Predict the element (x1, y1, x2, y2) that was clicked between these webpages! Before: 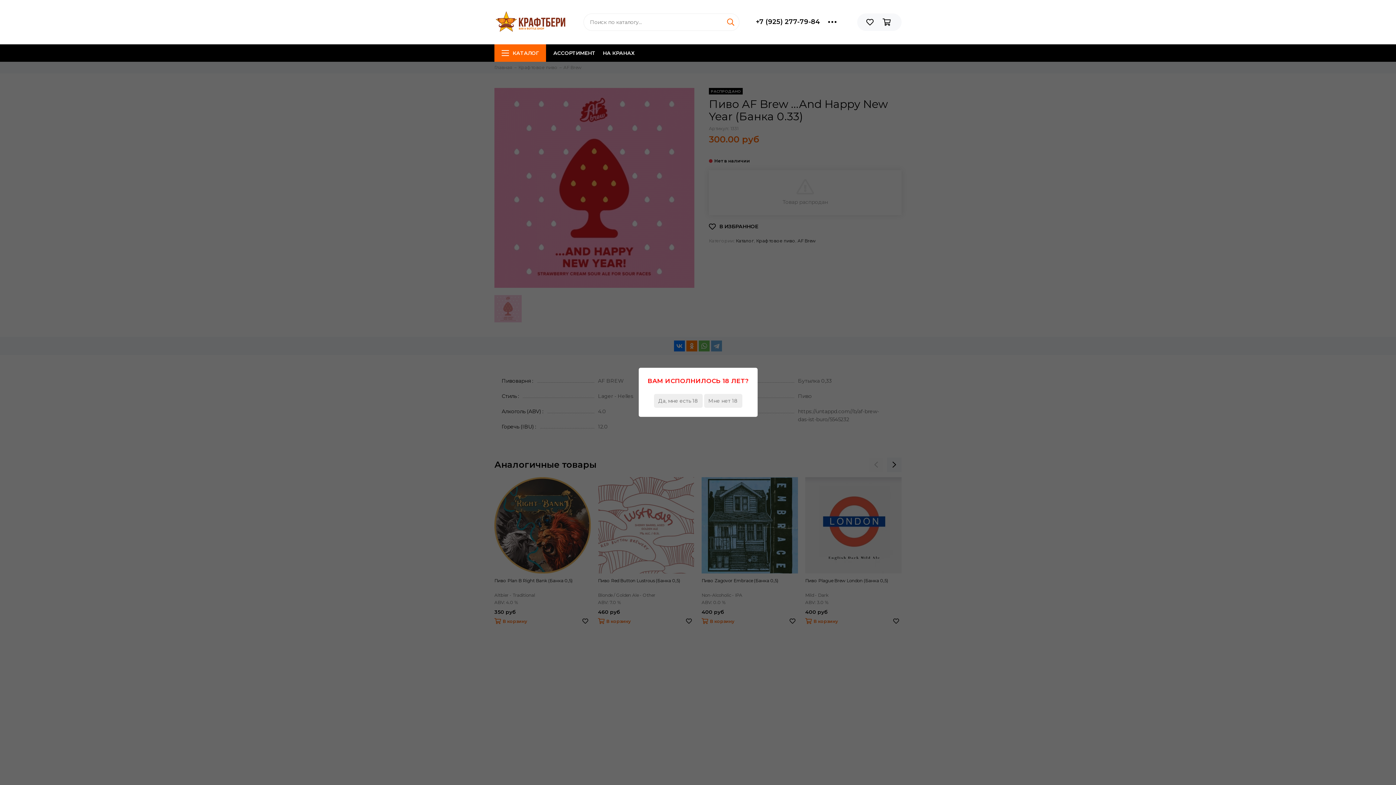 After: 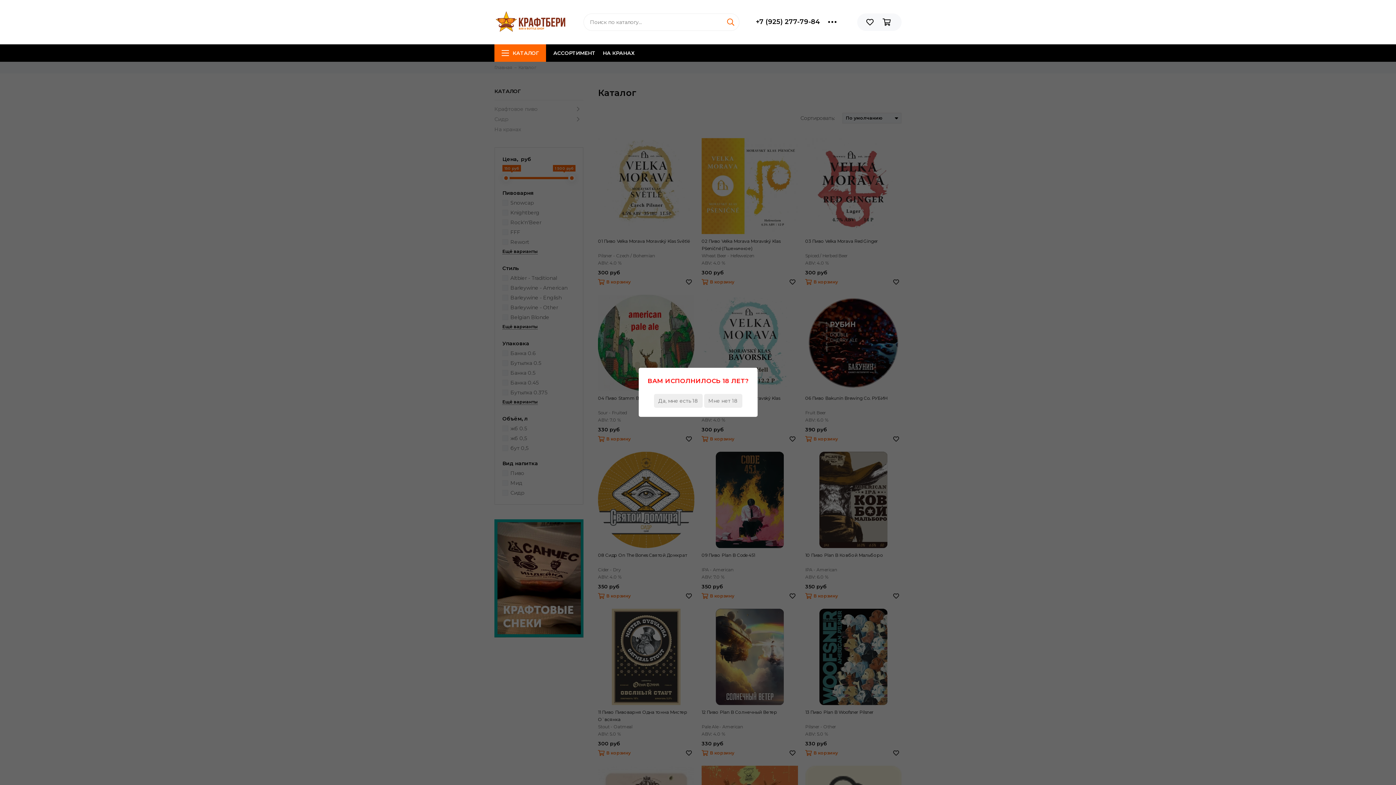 Action: label: КАТАЛОГ bbox: (494, 44, 546, 61)